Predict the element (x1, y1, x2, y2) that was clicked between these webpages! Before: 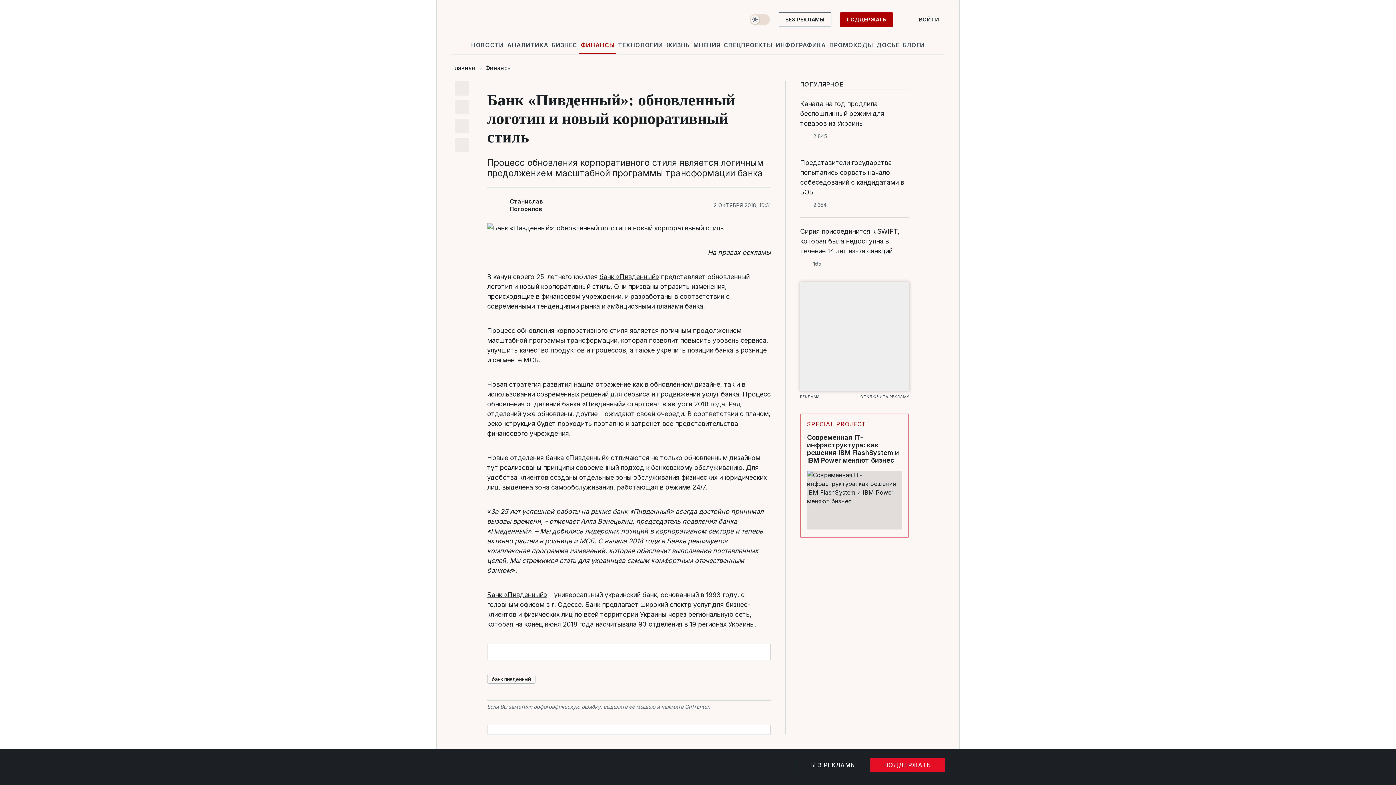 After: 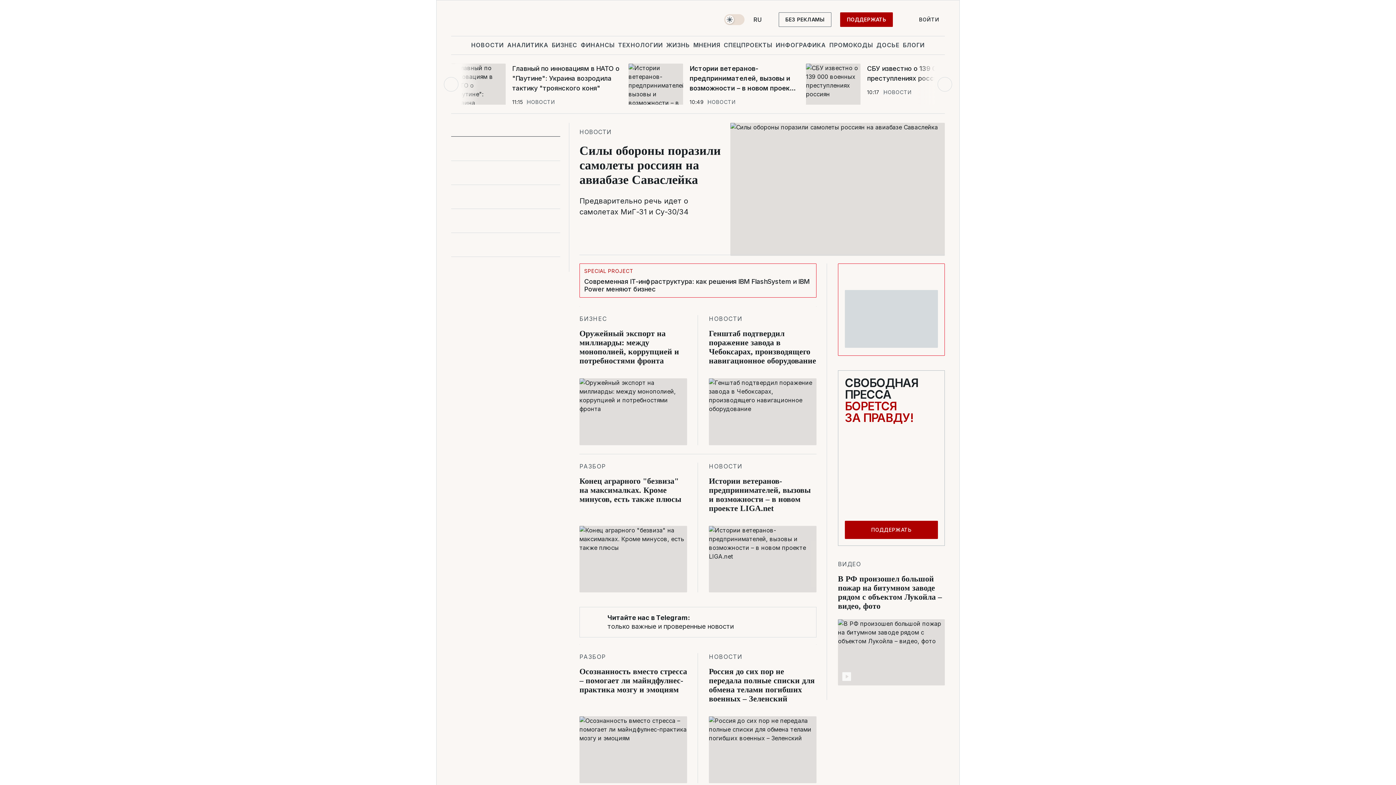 Action: bbox: (451, 758, 506, 772) label: logo